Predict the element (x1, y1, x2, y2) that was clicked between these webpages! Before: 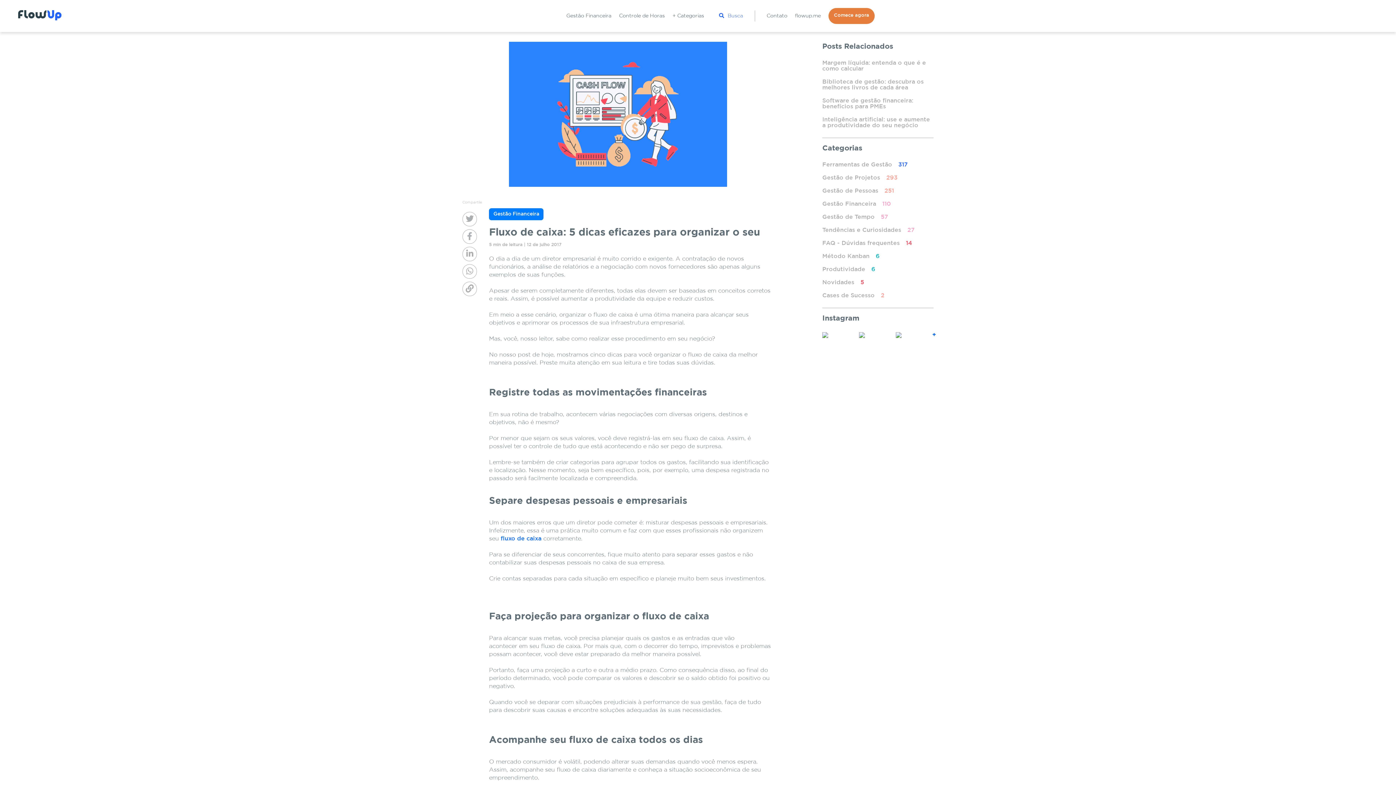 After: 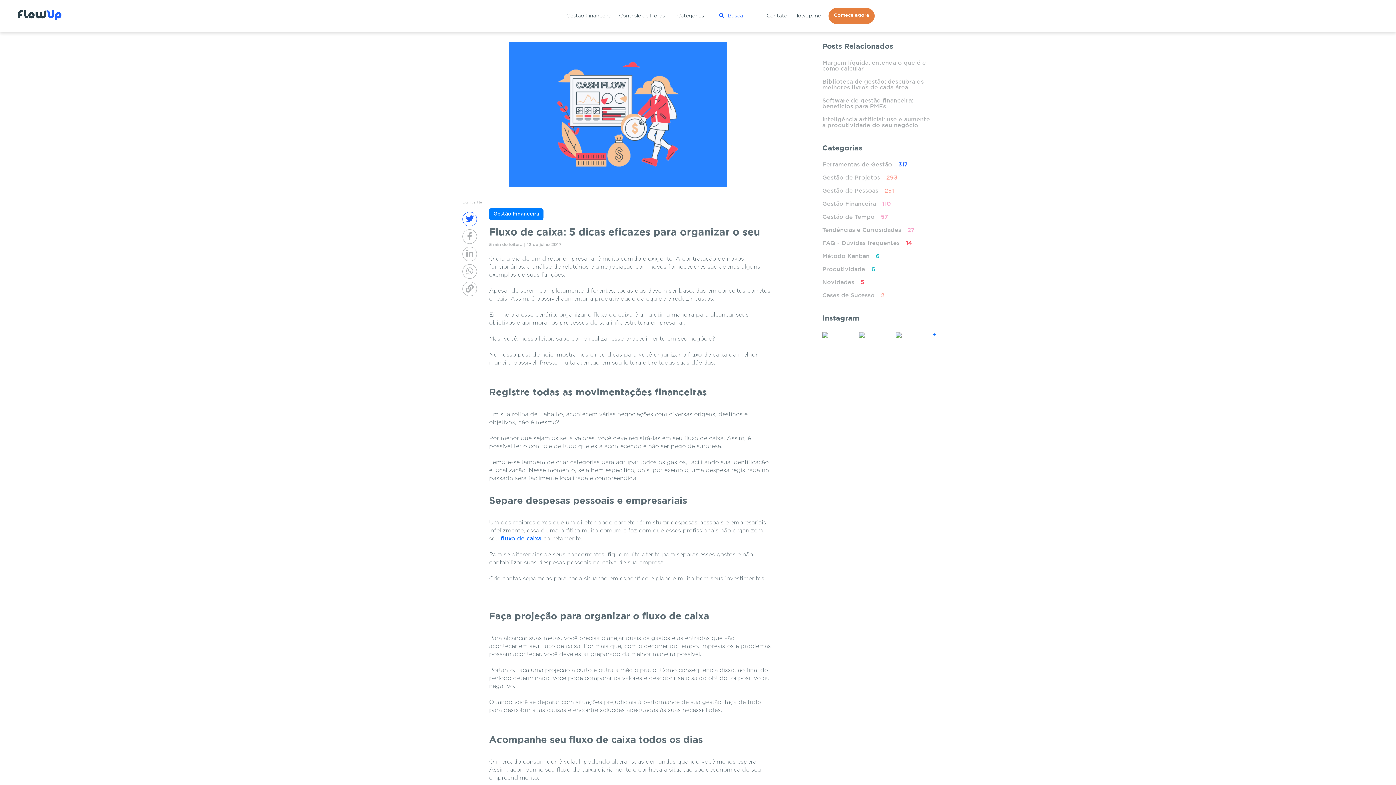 Action: bbox: (462, 212, 477, 226)